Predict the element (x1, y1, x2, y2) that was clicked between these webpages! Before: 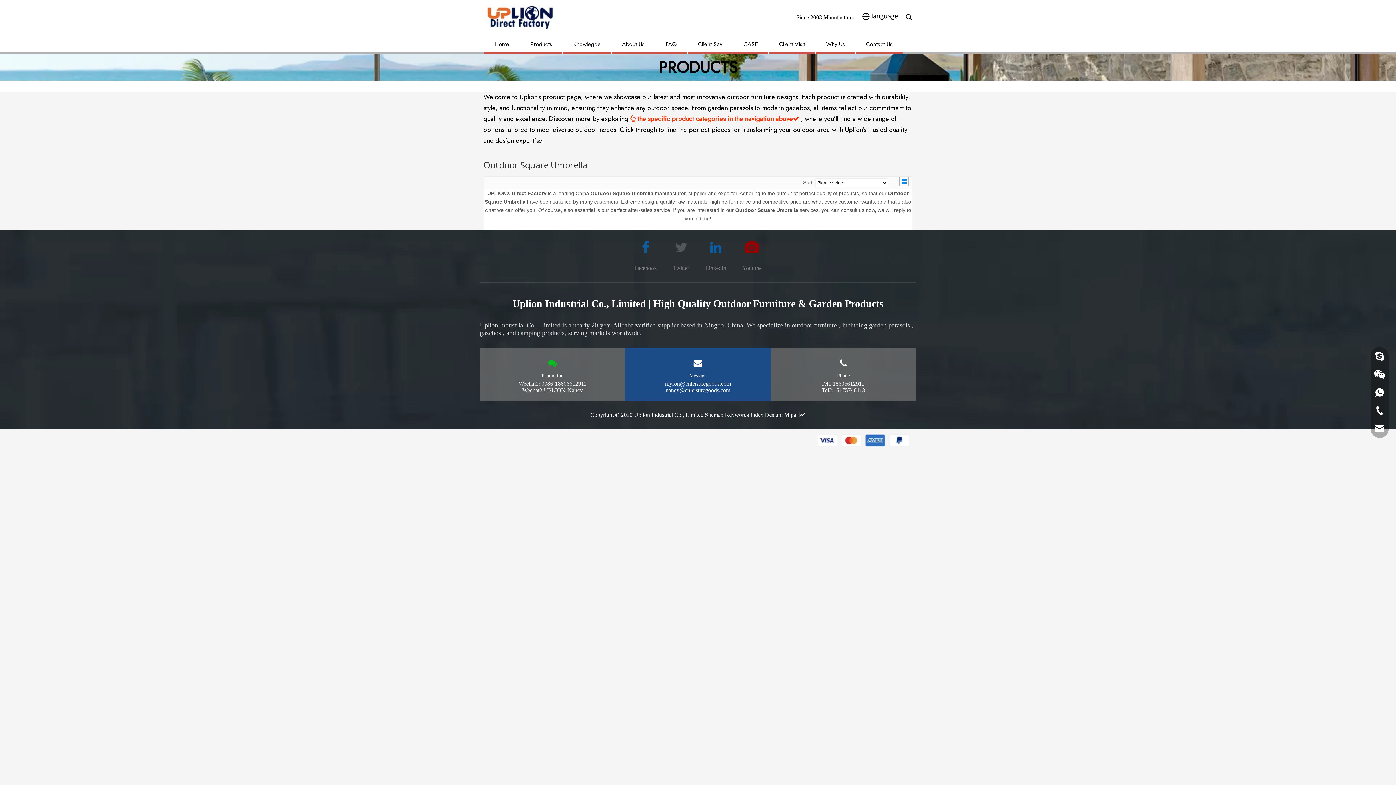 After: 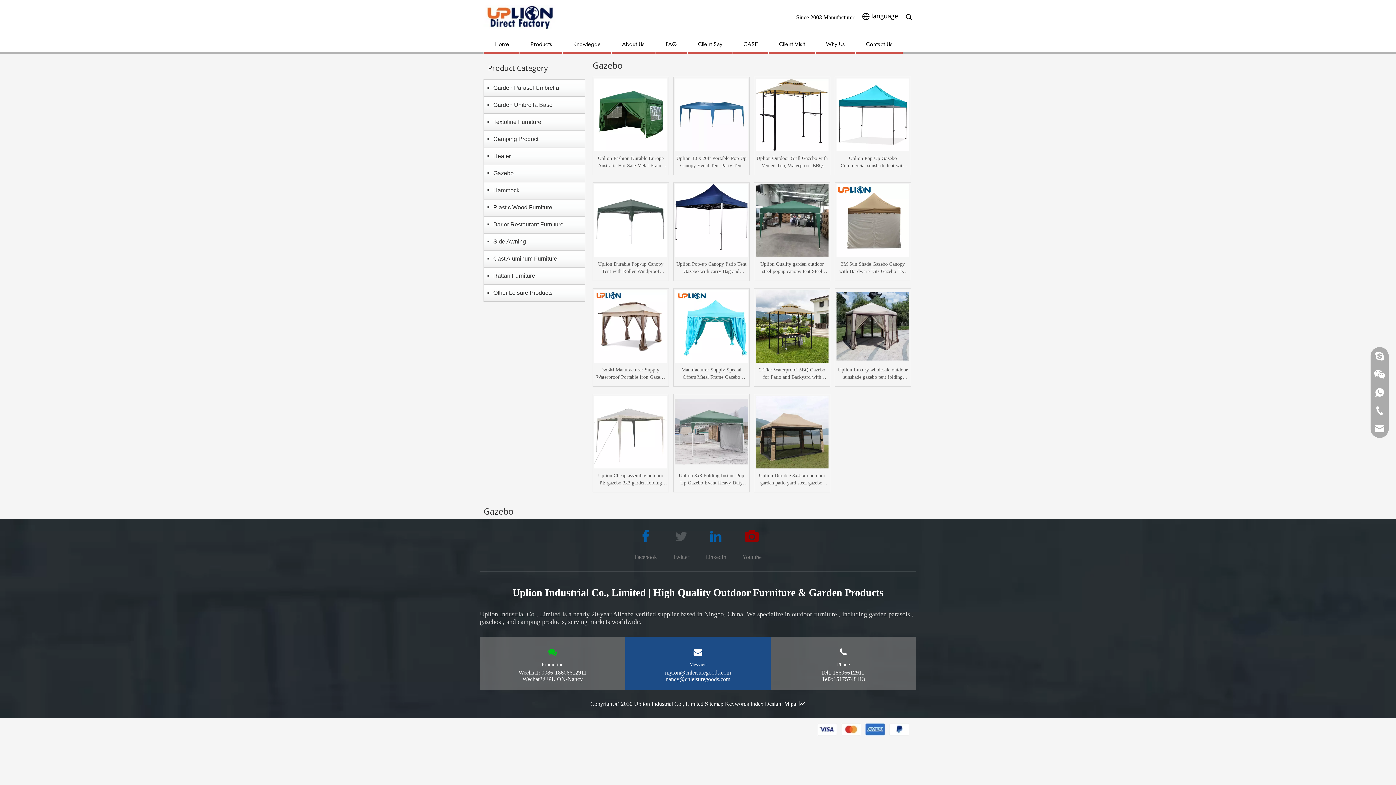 Action: label: gazebos bbox: (480, 329, 501, 336)